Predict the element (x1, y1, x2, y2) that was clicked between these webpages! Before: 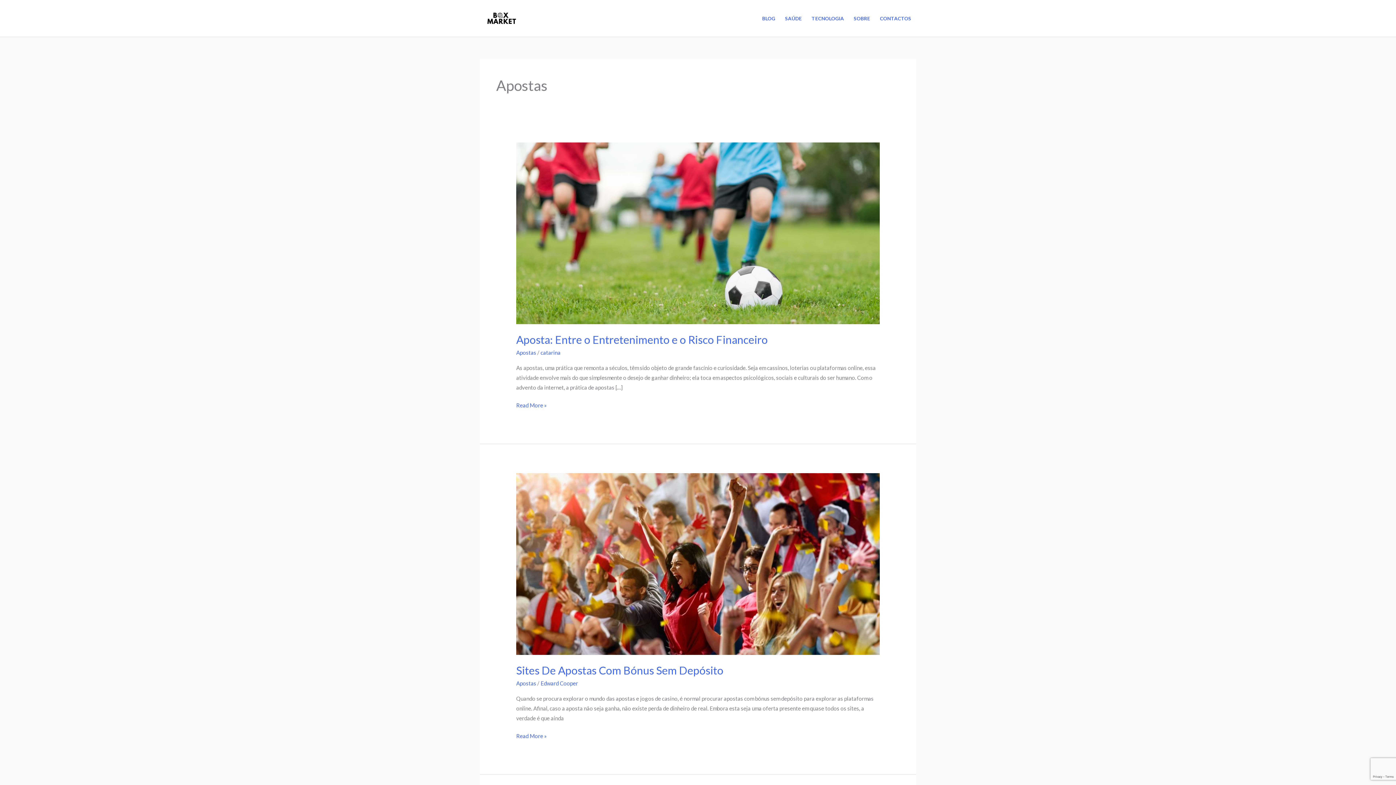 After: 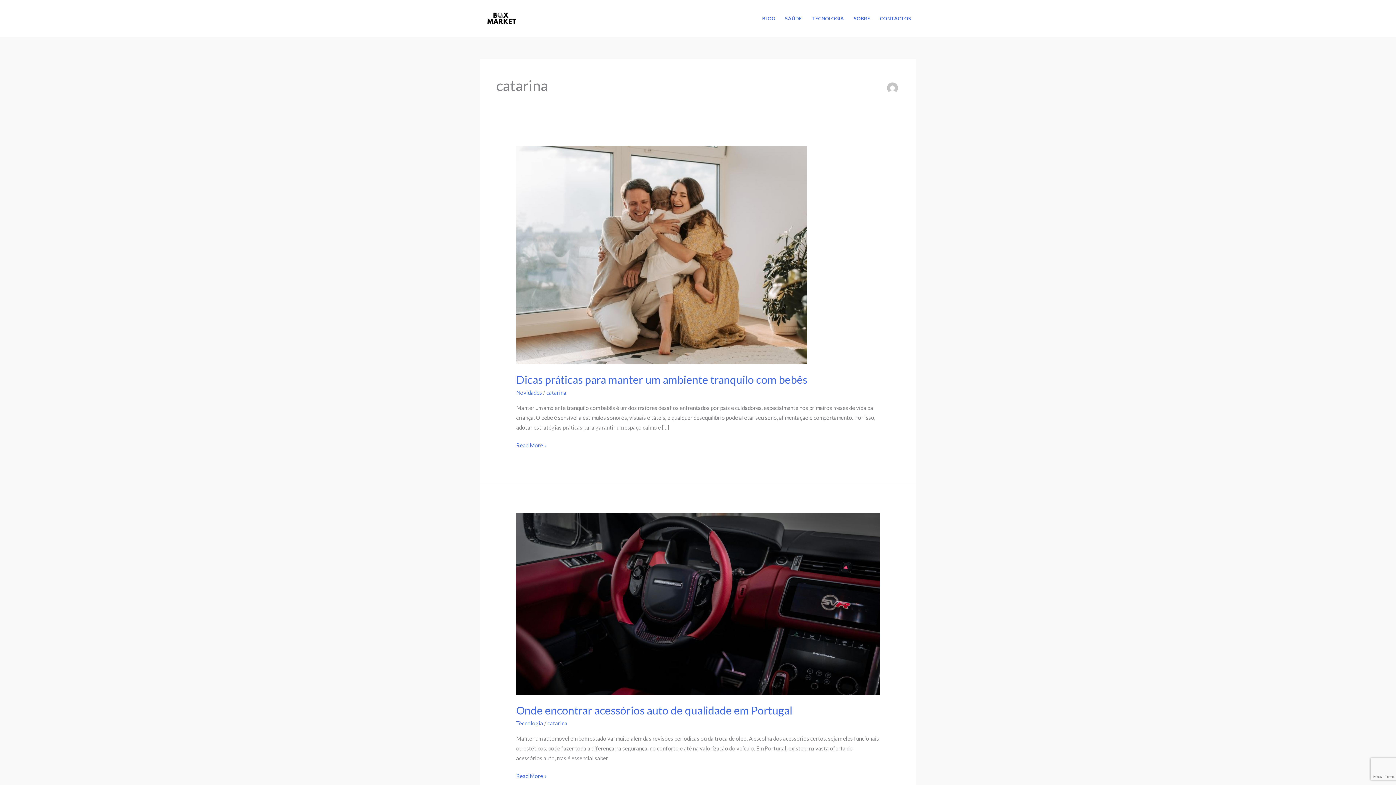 Action: bbox: (540, 349, 560, 355) label: catarina